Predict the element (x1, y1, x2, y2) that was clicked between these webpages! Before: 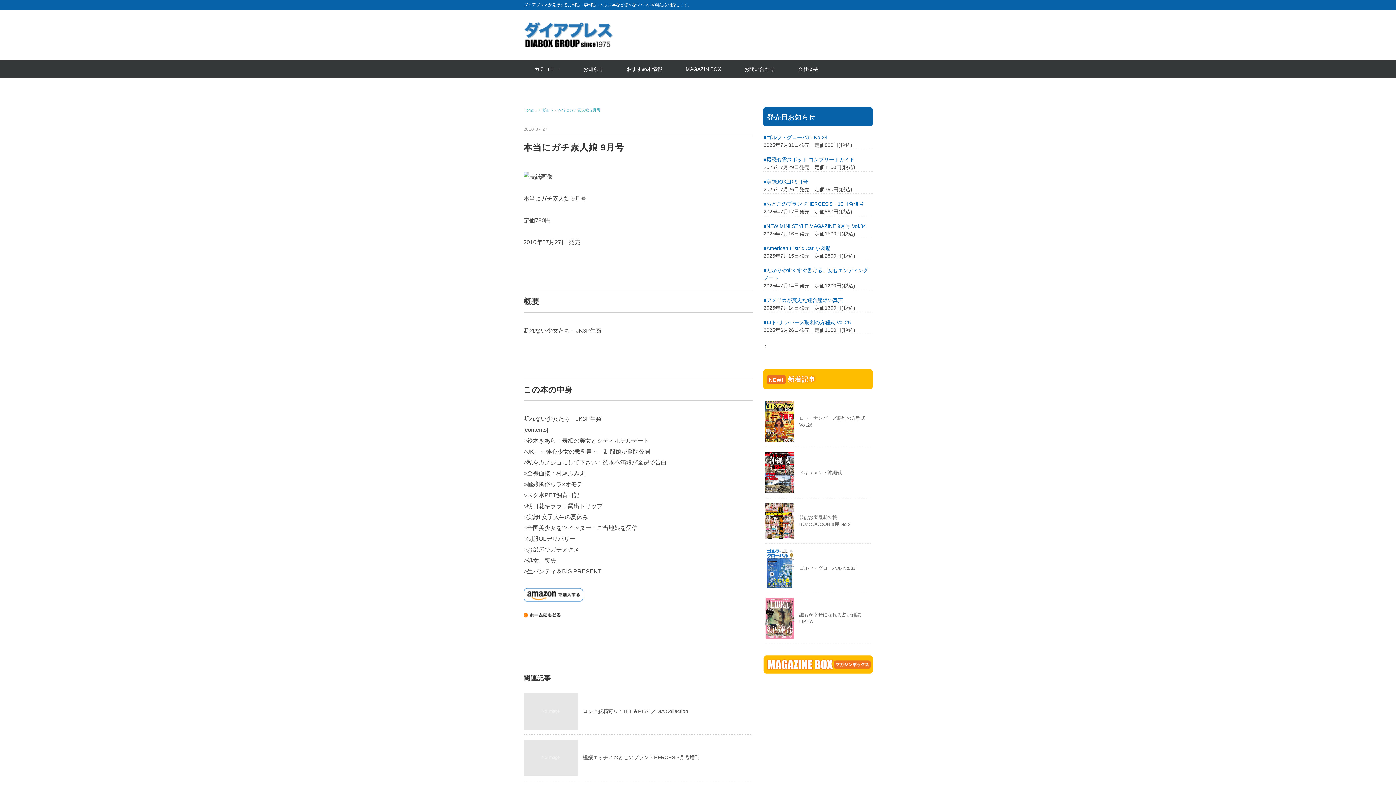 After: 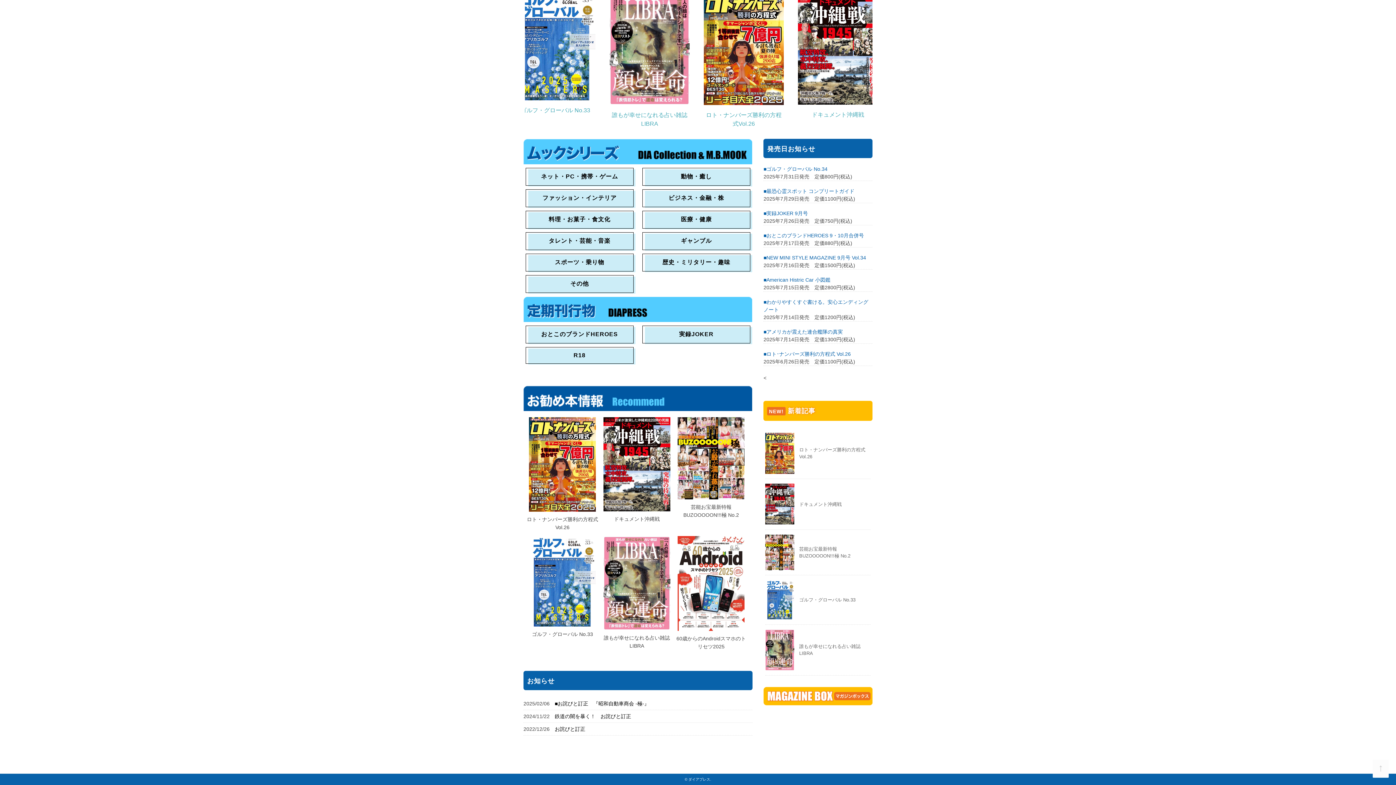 Action: bbox: (523, 60, 570, 77) label: カテゴリー